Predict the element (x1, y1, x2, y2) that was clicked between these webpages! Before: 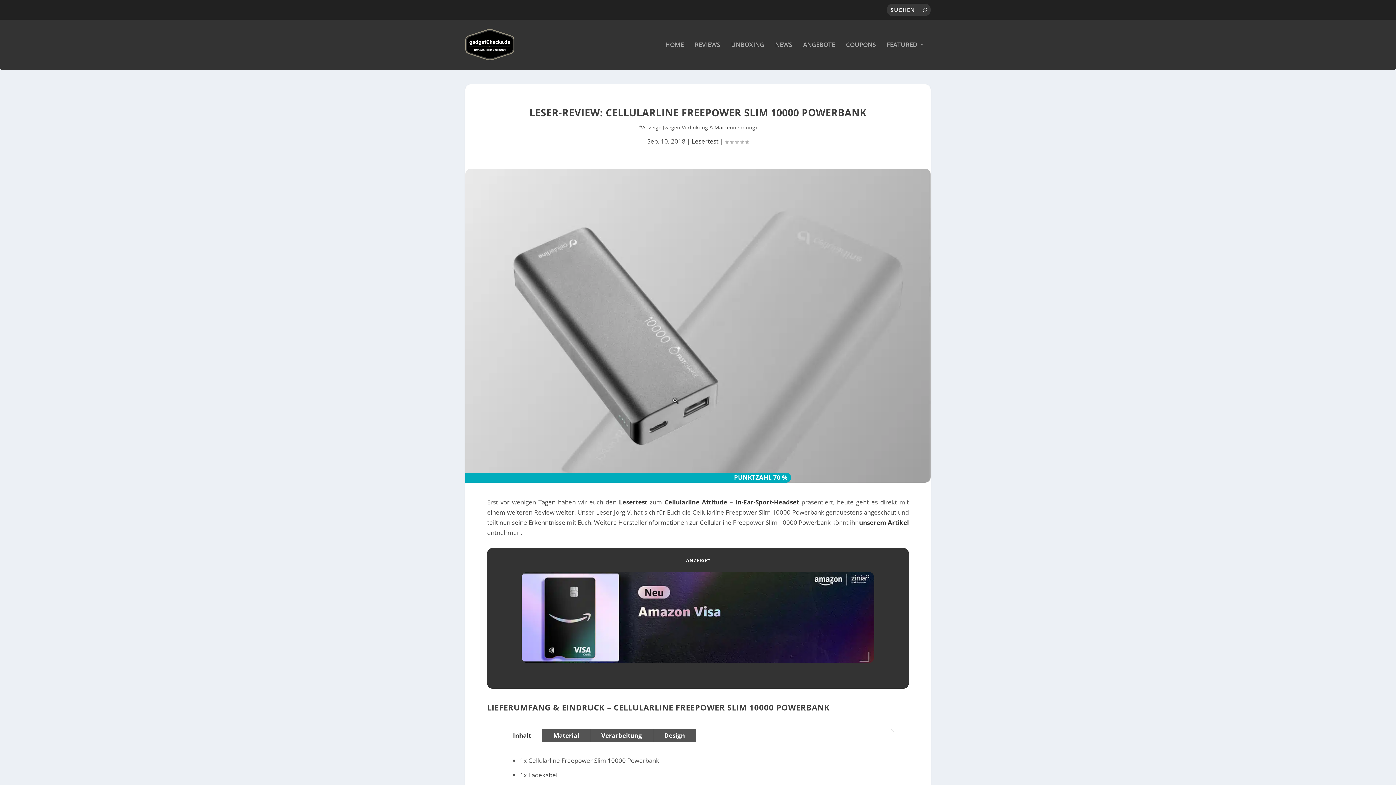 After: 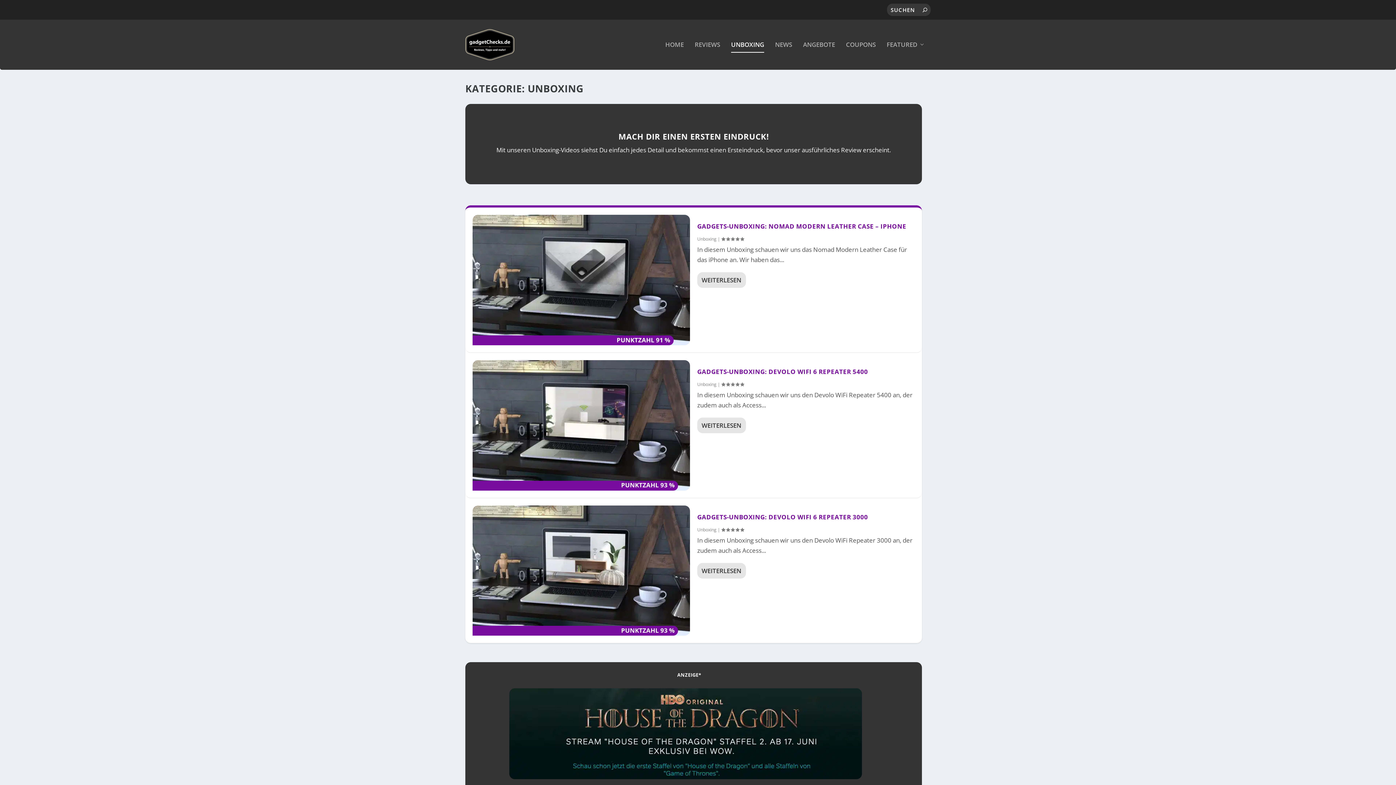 Action: bbox: (731, 41, 764, 69) label: UNBOXING